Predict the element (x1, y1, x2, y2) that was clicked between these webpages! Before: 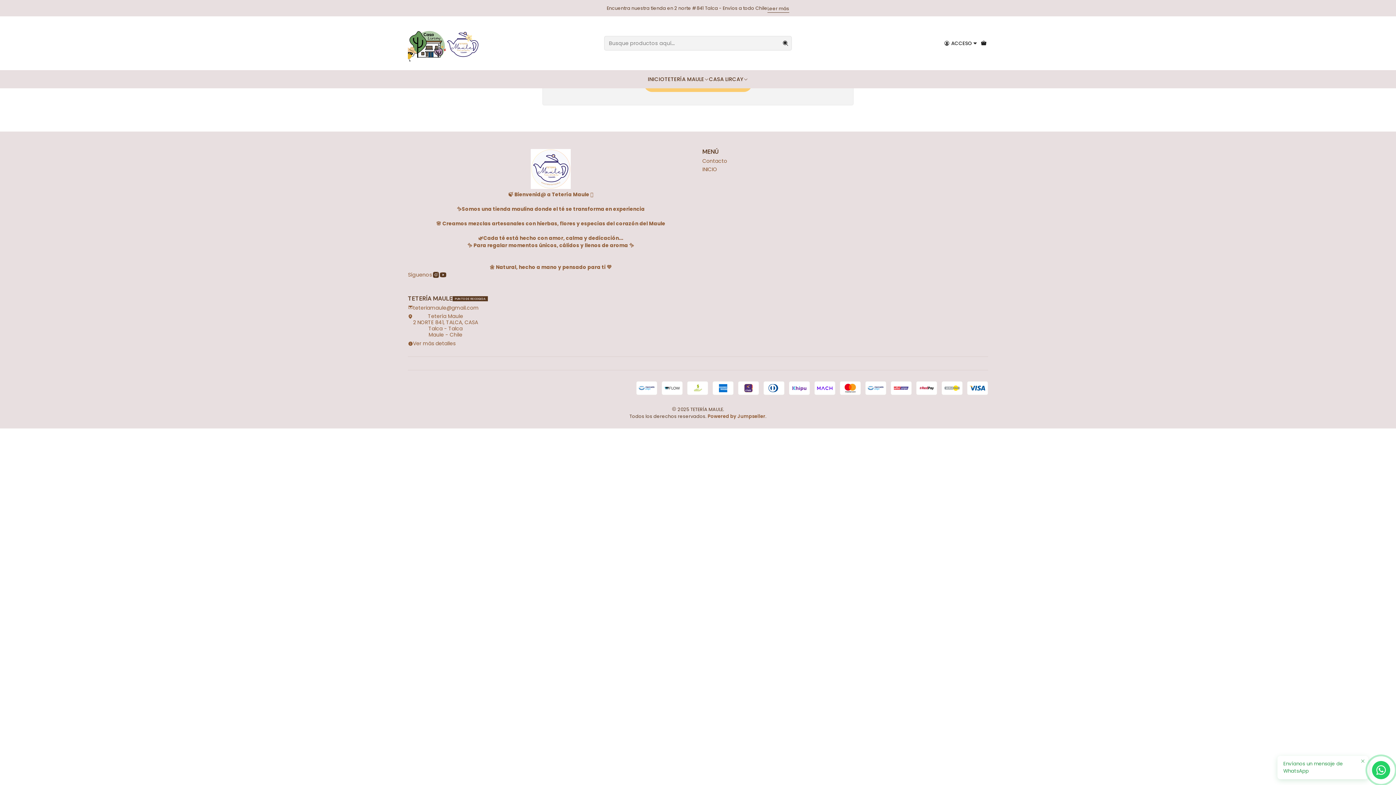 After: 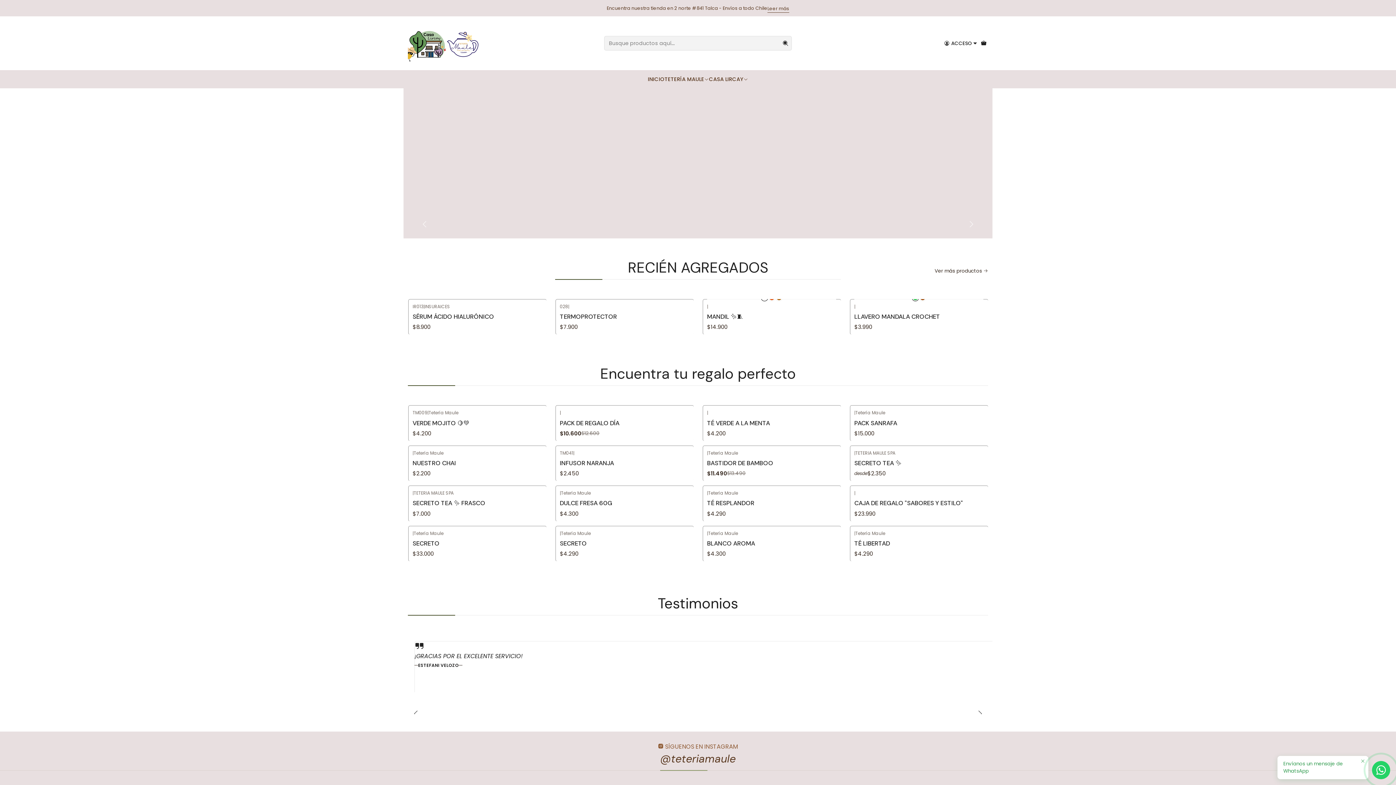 Action: bbox: (408, 25, 480, 61)